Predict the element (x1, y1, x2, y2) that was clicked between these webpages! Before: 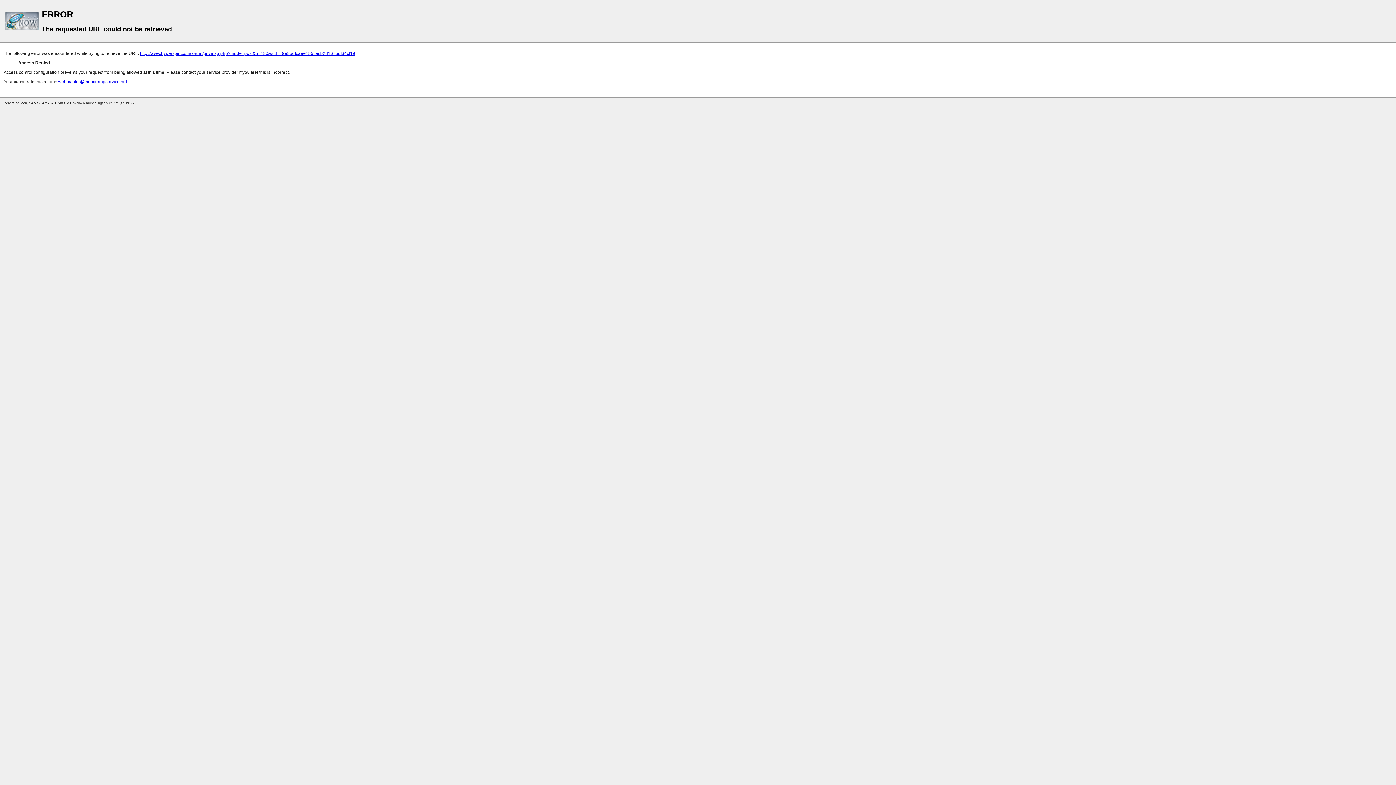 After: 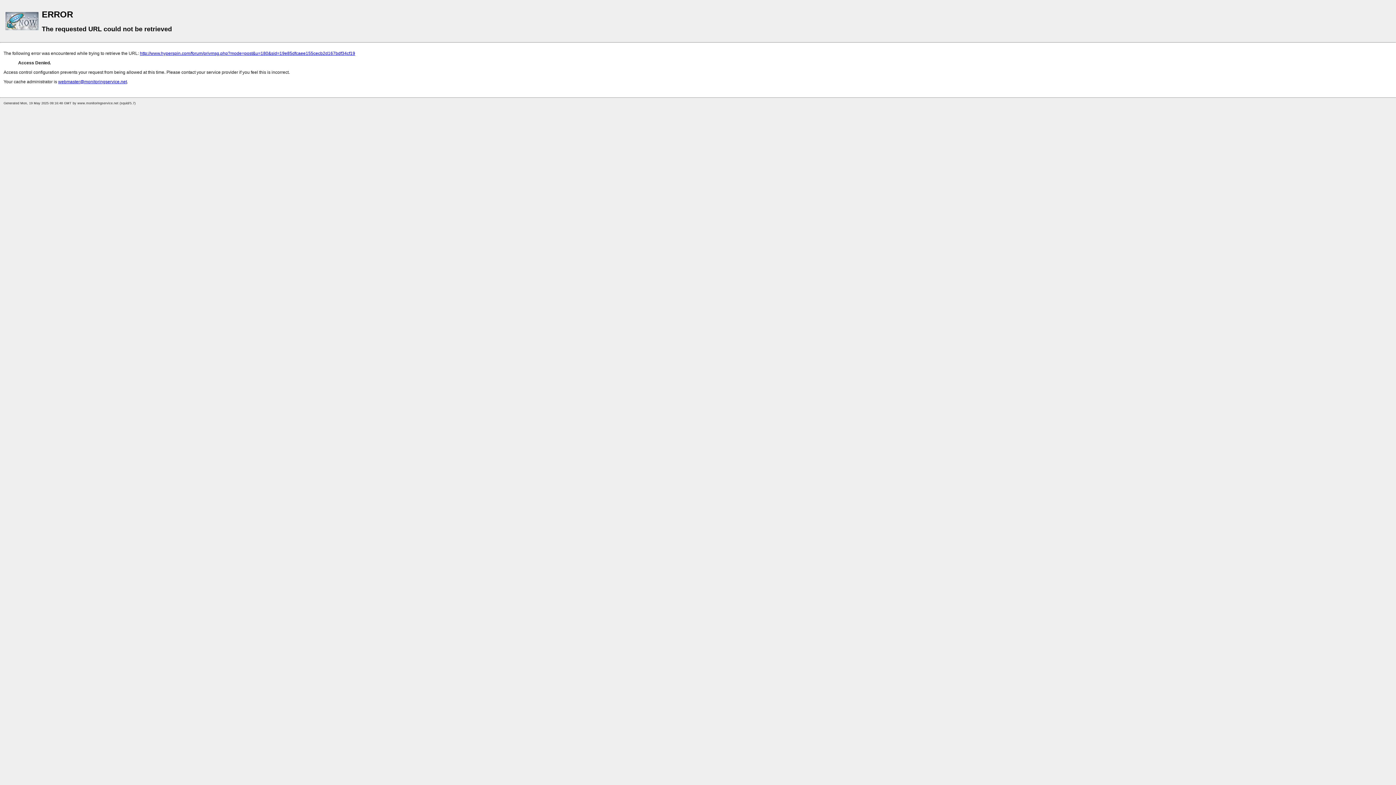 Action: bbox: (58, 79, 126, 84) label: webmaster@monitoringservice.net